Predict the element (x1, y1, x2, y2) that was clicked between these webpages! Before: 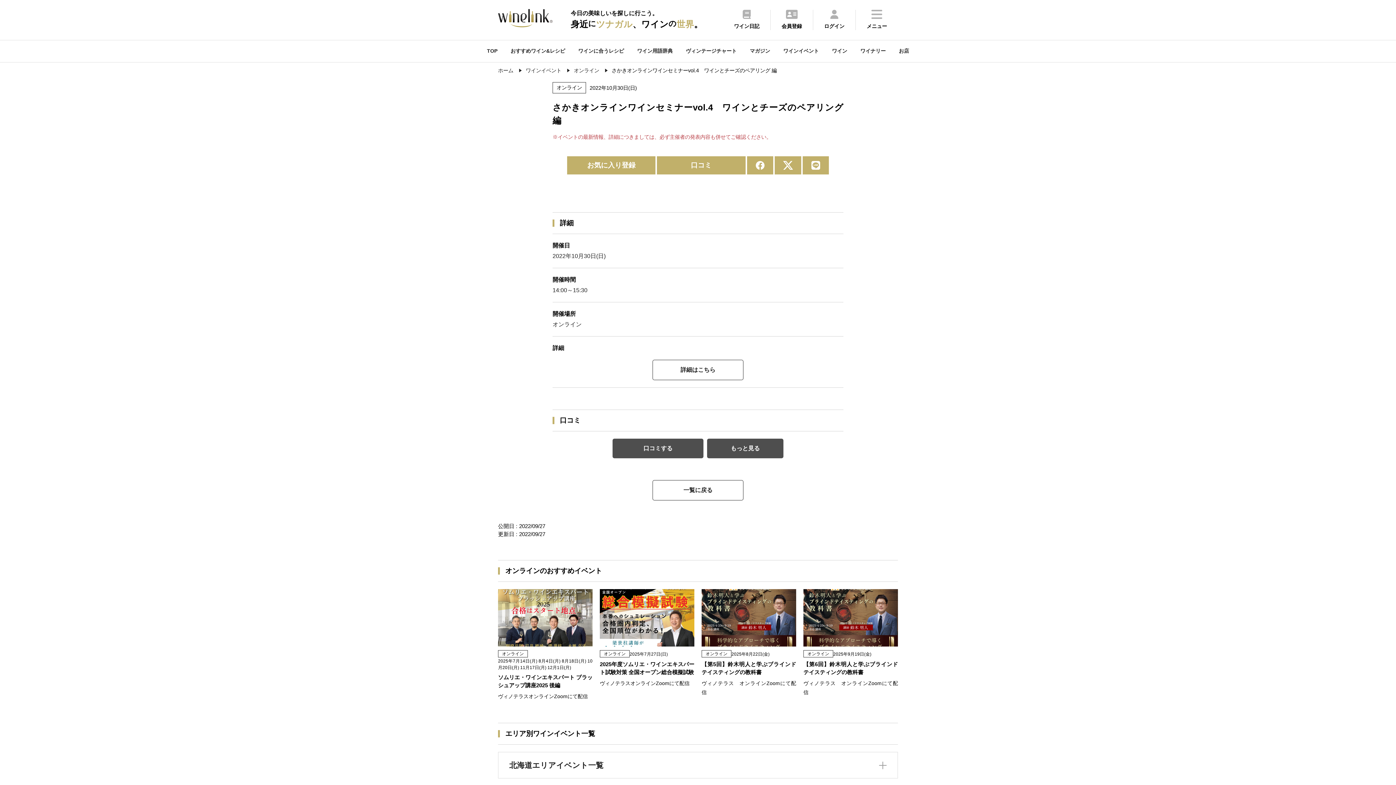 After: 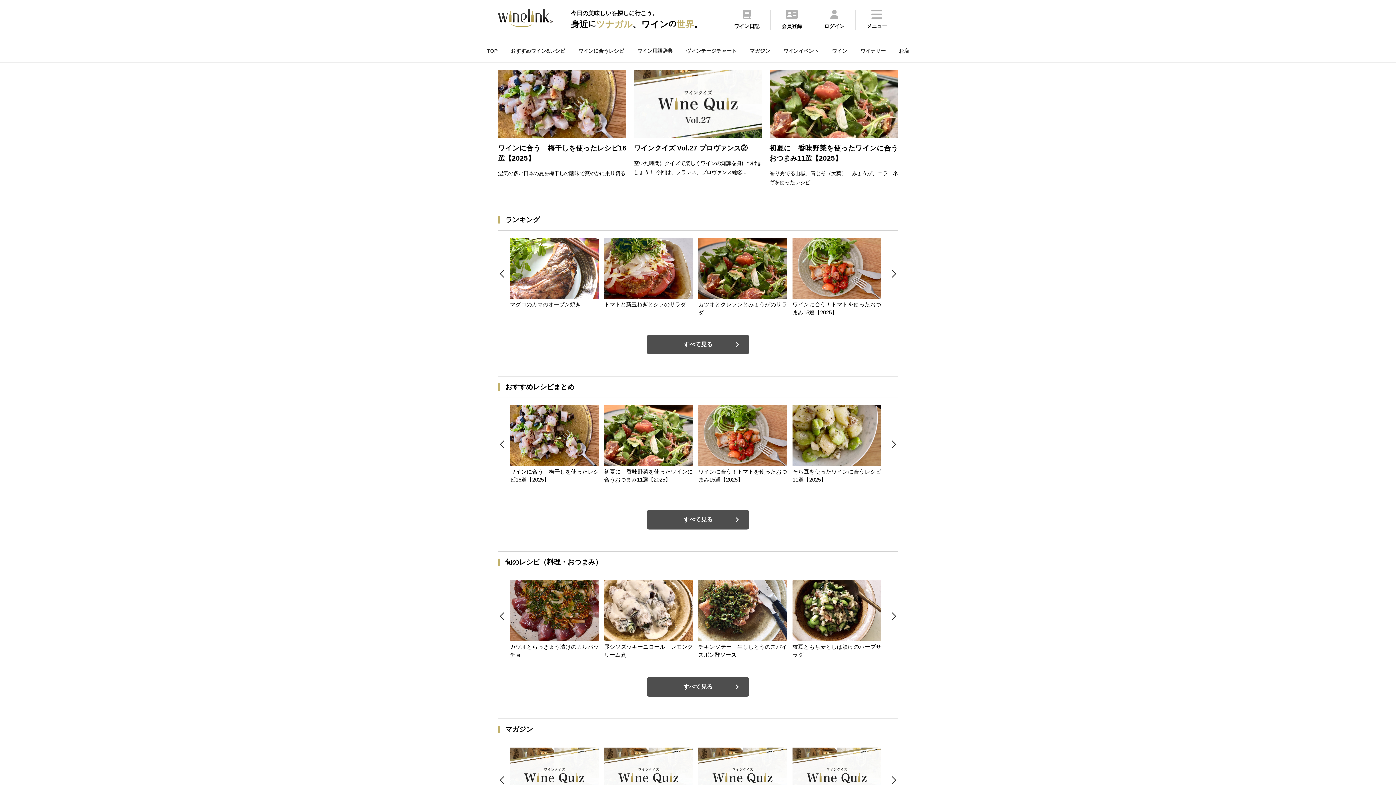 Action: bbox: (480, 40, 504, 62) label: TOP